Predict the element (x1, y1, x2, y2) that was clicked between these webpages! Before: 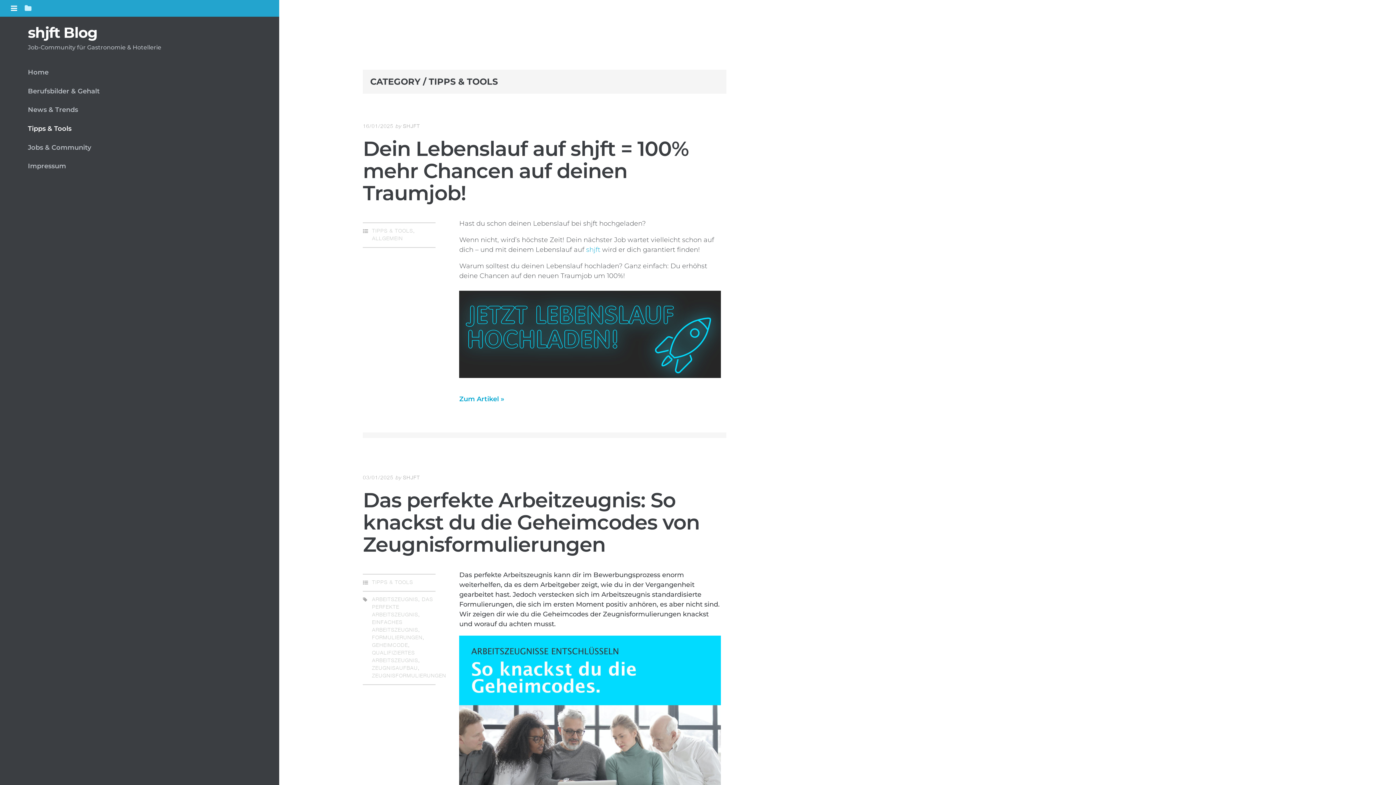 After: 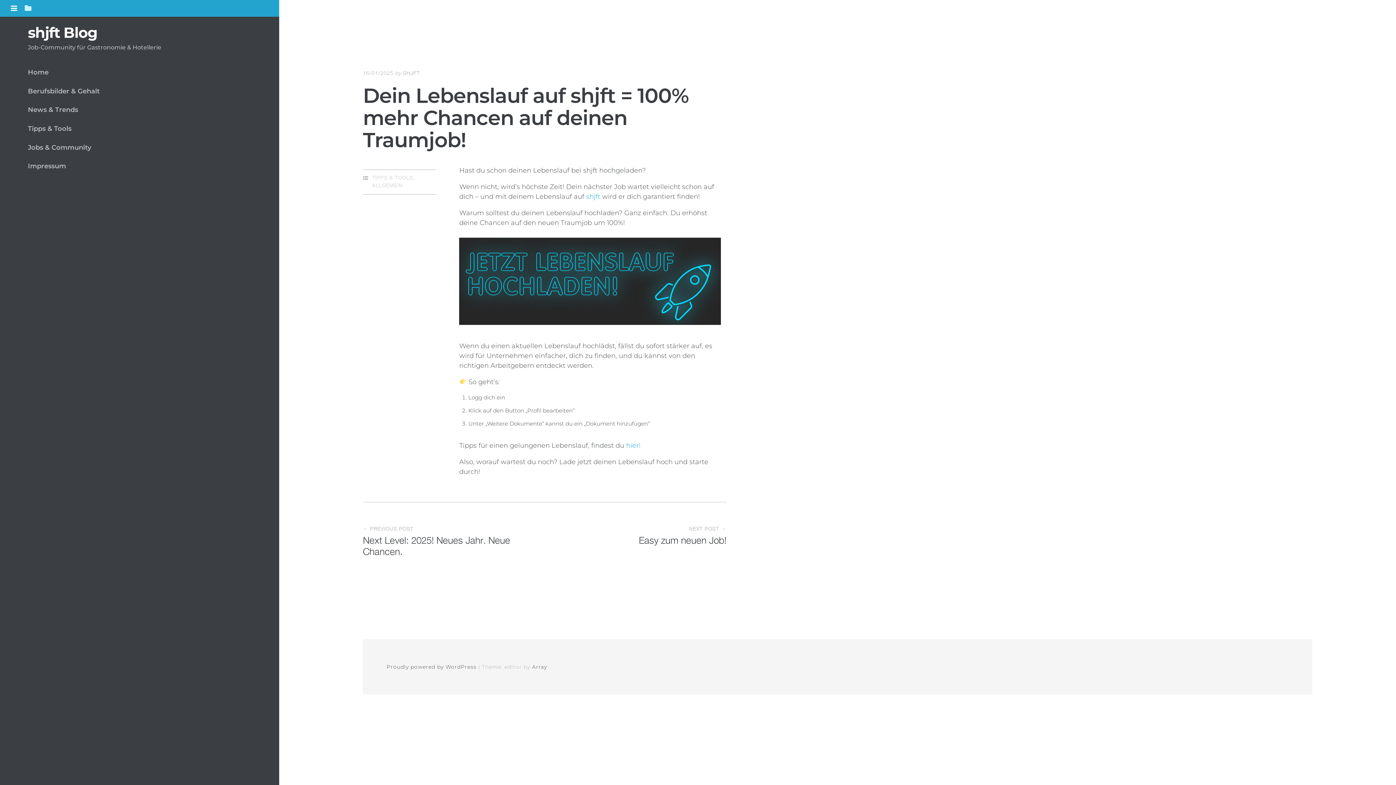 Action: bbox: (363, 124, 393, 129) label: 16/01/2025